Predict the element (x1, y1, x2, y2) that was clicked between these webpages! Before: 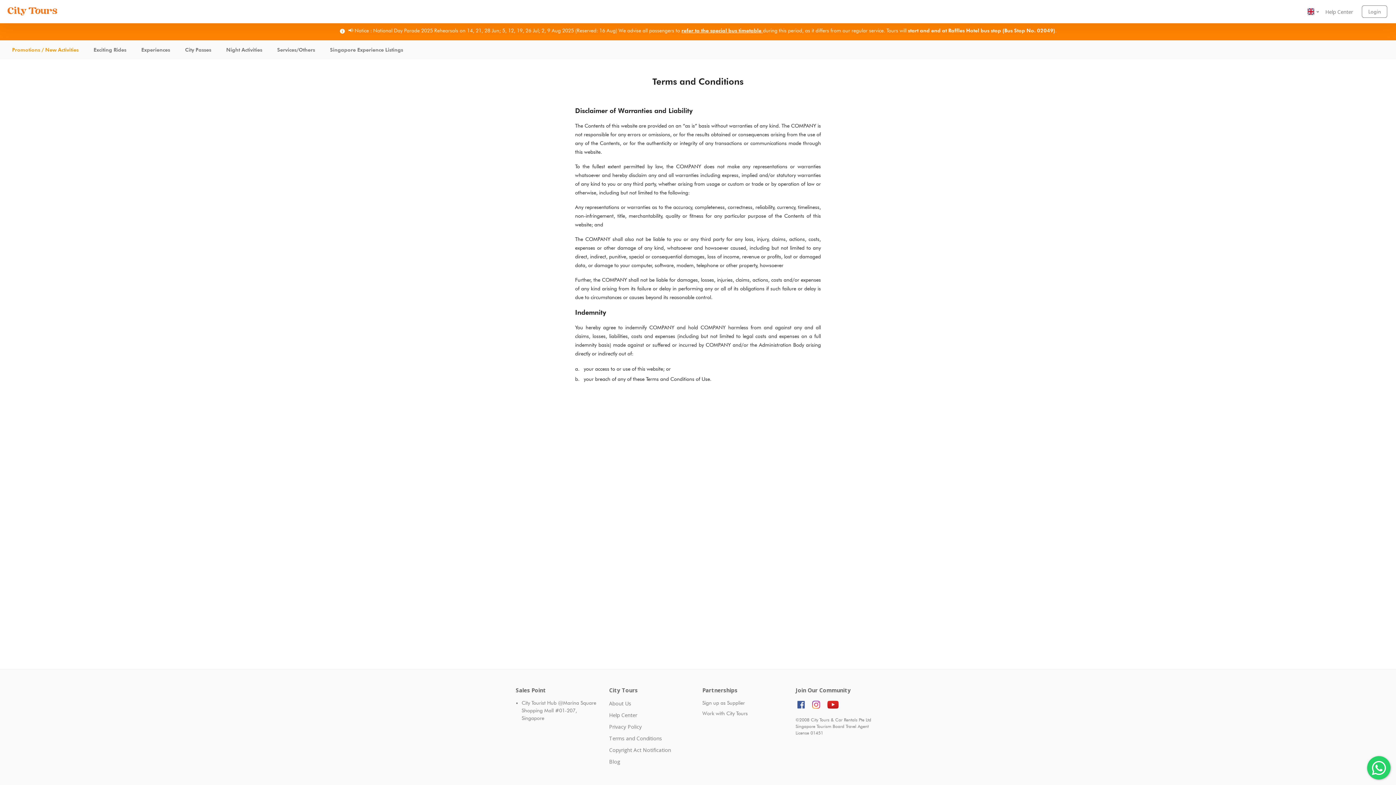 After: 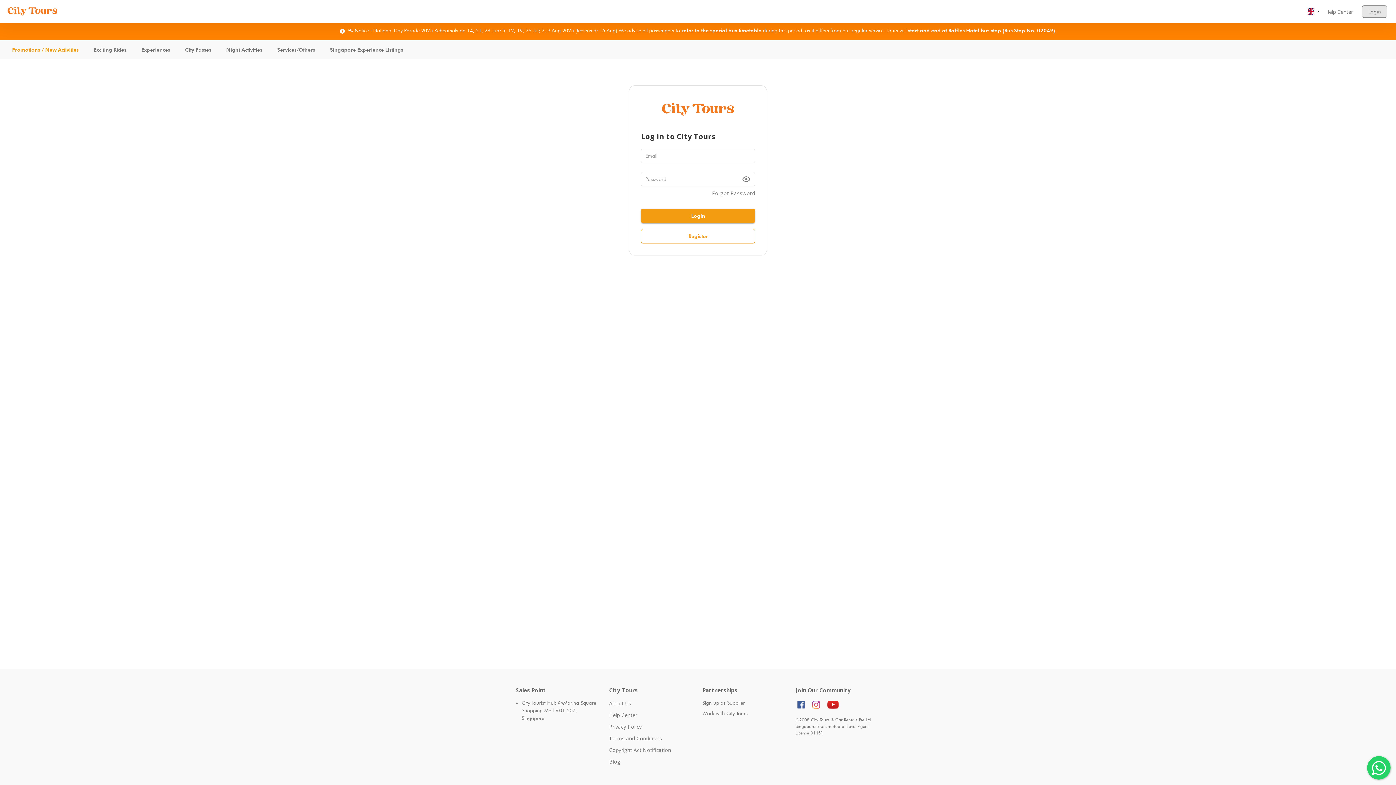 Action: bbox: (1362, 5, 1387, 17) label: Login